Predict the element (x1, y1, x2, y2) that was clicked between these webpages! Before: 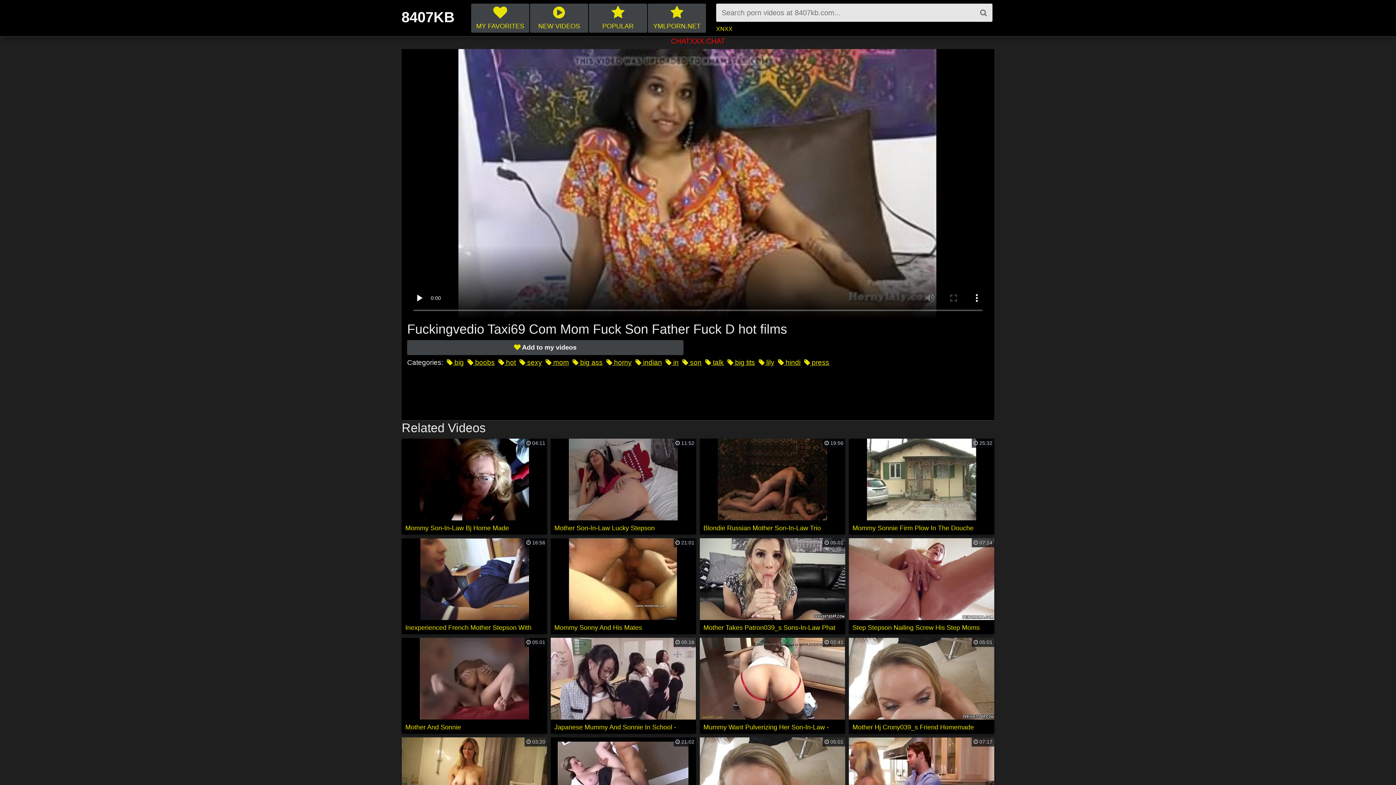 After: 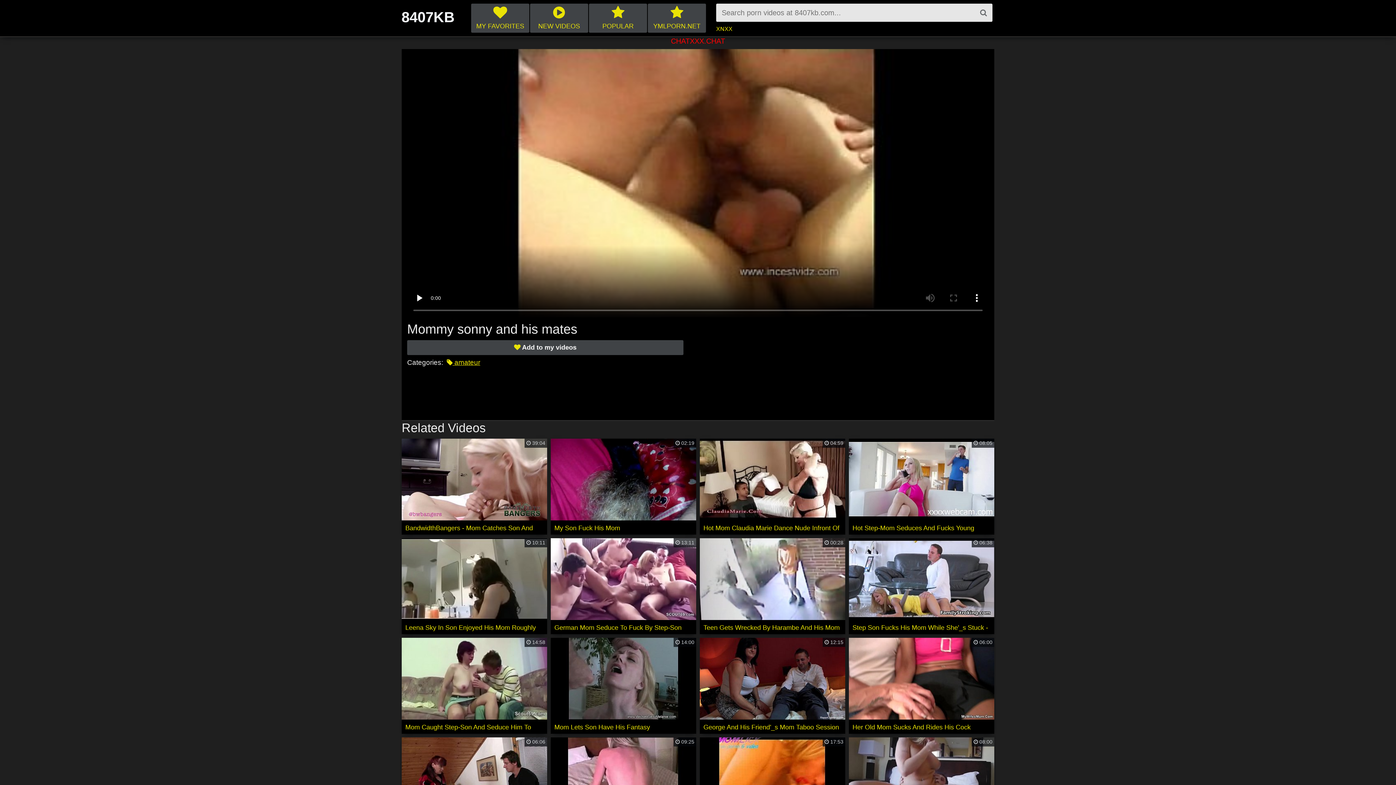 Action: bbox: (550, 538, 696, 634) label: Mommy Sonny And His Mates